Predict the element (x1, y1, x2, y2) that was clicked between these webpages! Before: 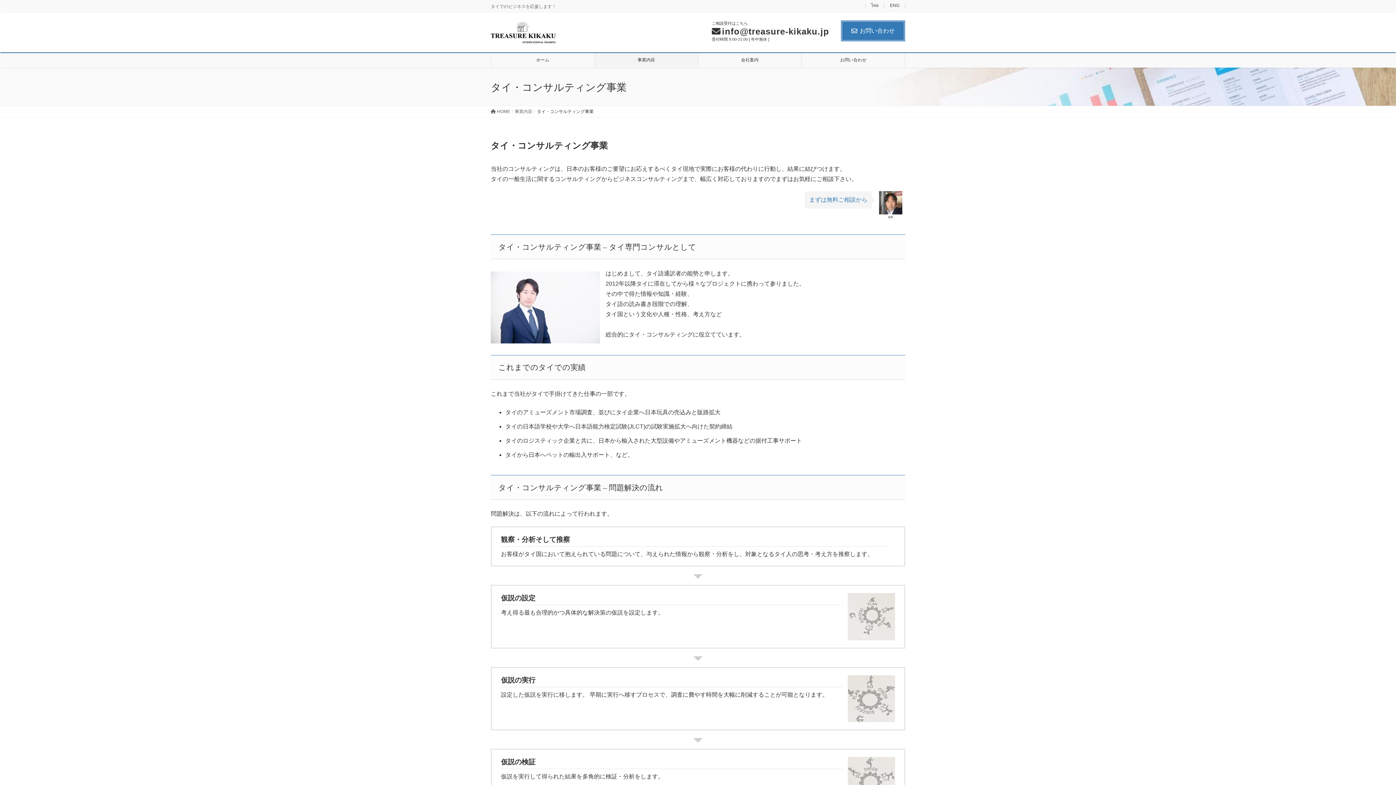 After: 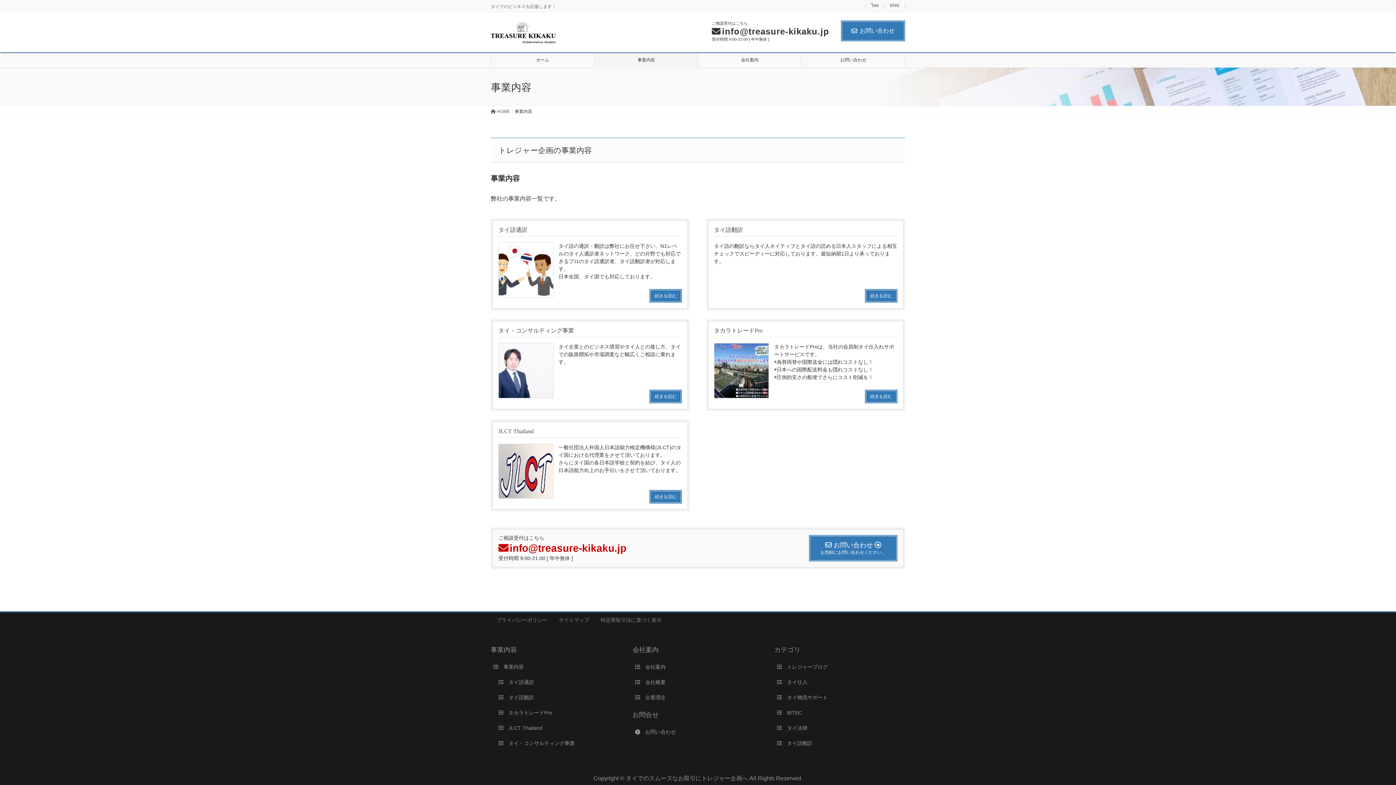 Action: label: 事業内容 bbox: (594, 53, 698, 67)